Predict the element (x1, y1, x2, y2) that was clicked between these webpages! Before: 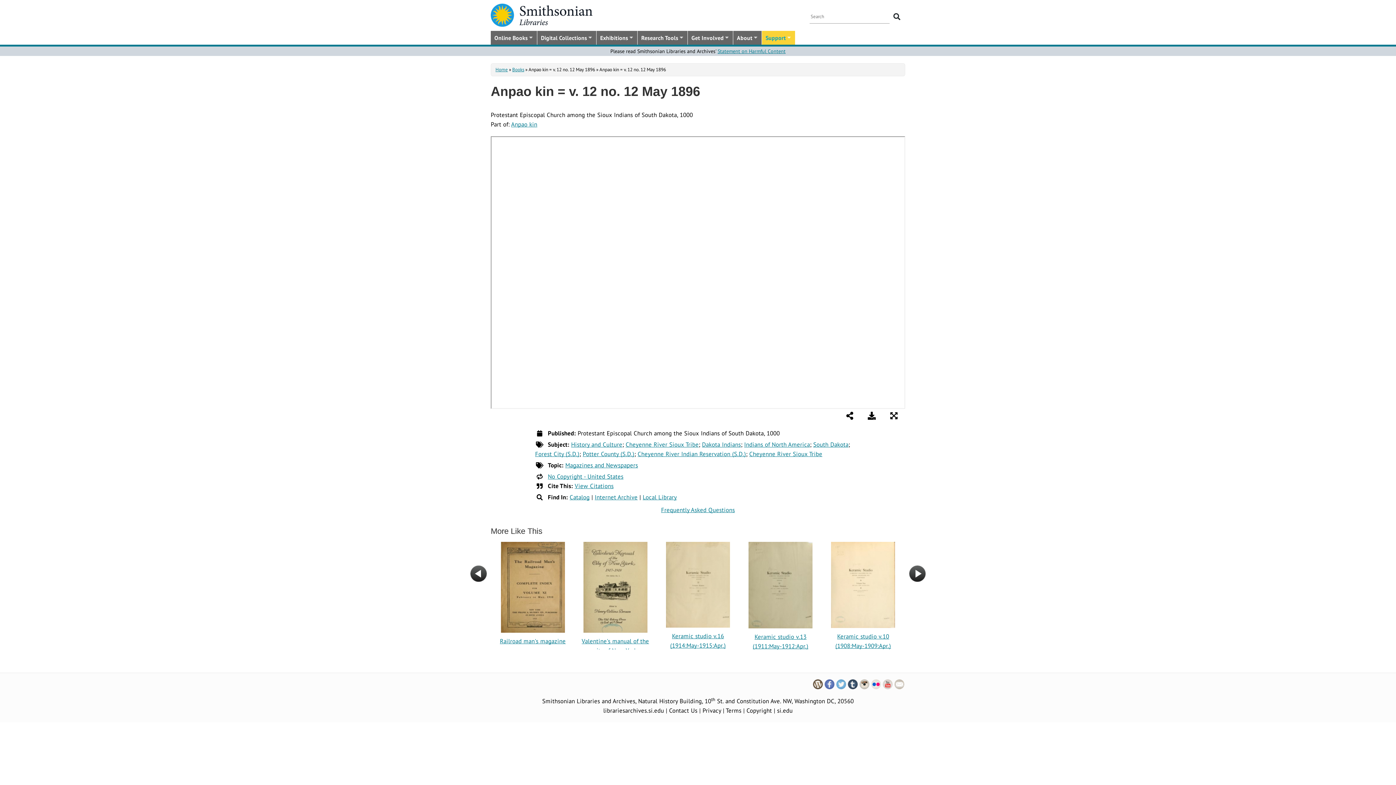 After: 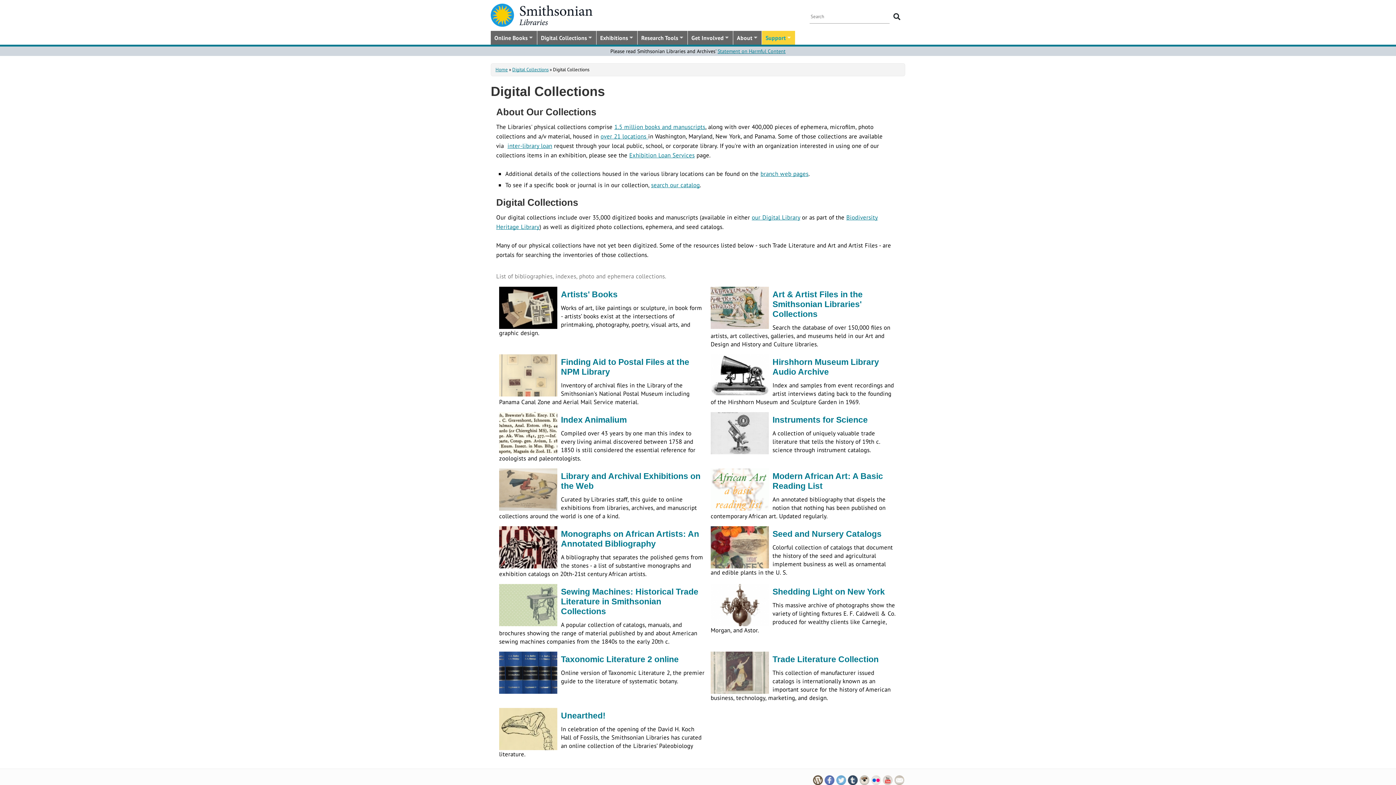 Action: bbox: (537, 31, 596, 44) label: Digital Collections
»